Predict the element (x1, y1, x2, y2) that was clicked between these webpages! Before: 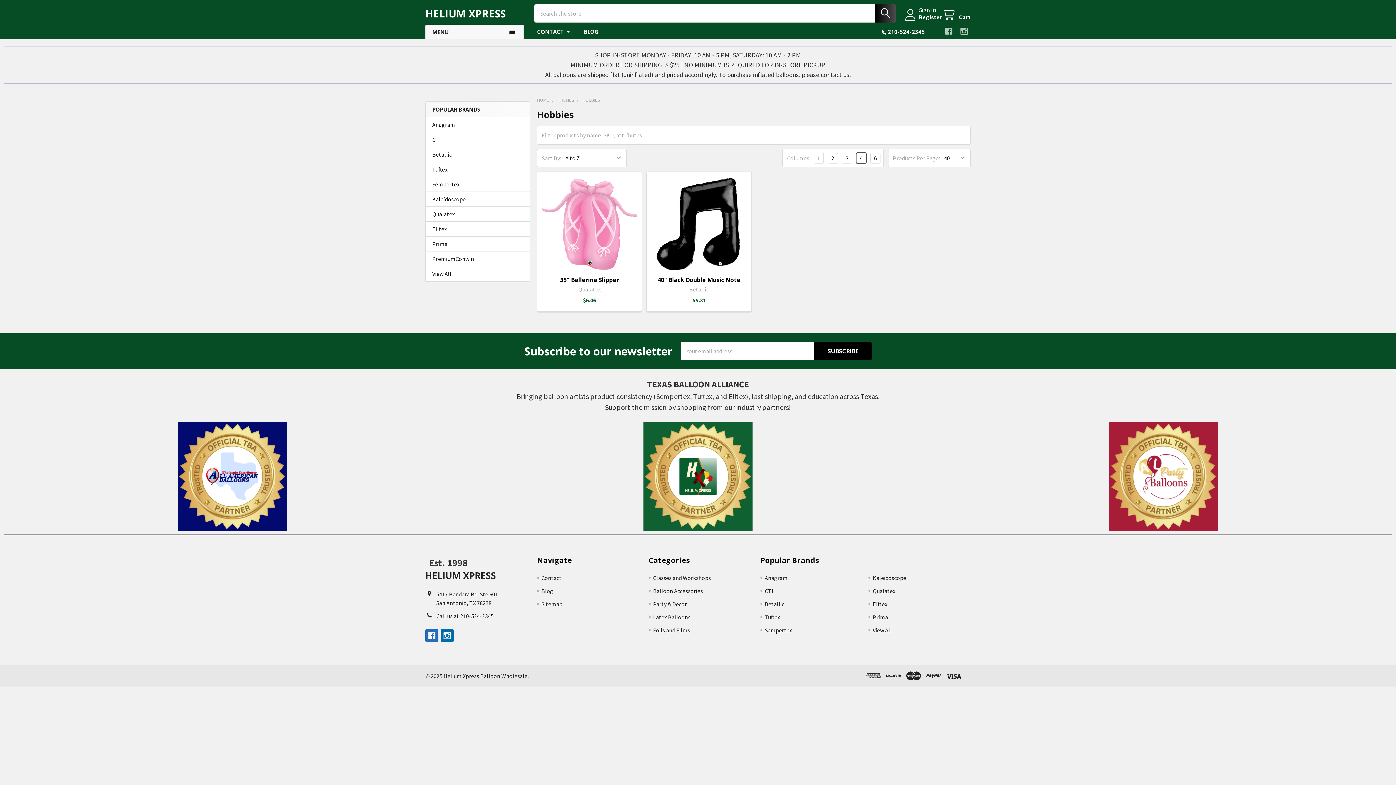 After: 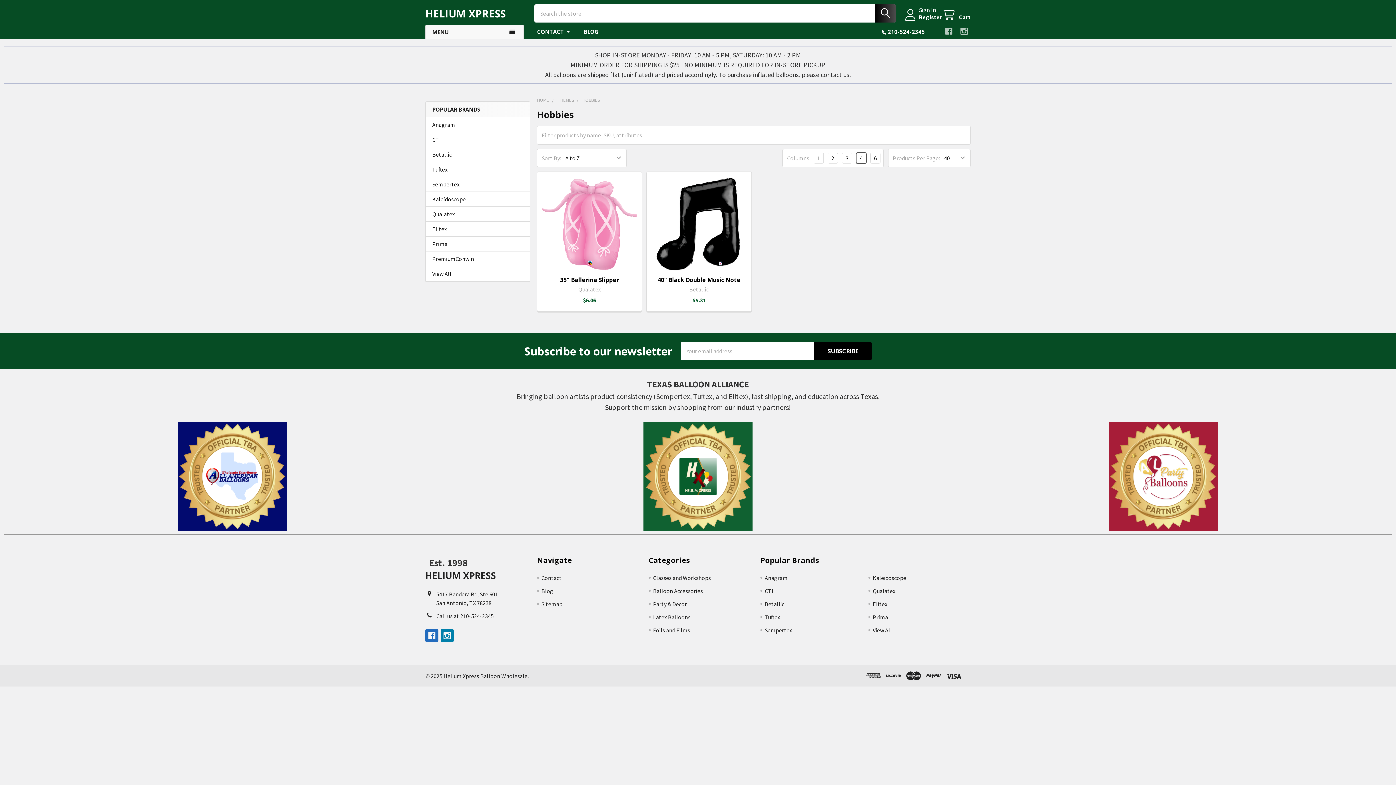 Action: bbox: (440, 629, 453, 642) label: Instagram 